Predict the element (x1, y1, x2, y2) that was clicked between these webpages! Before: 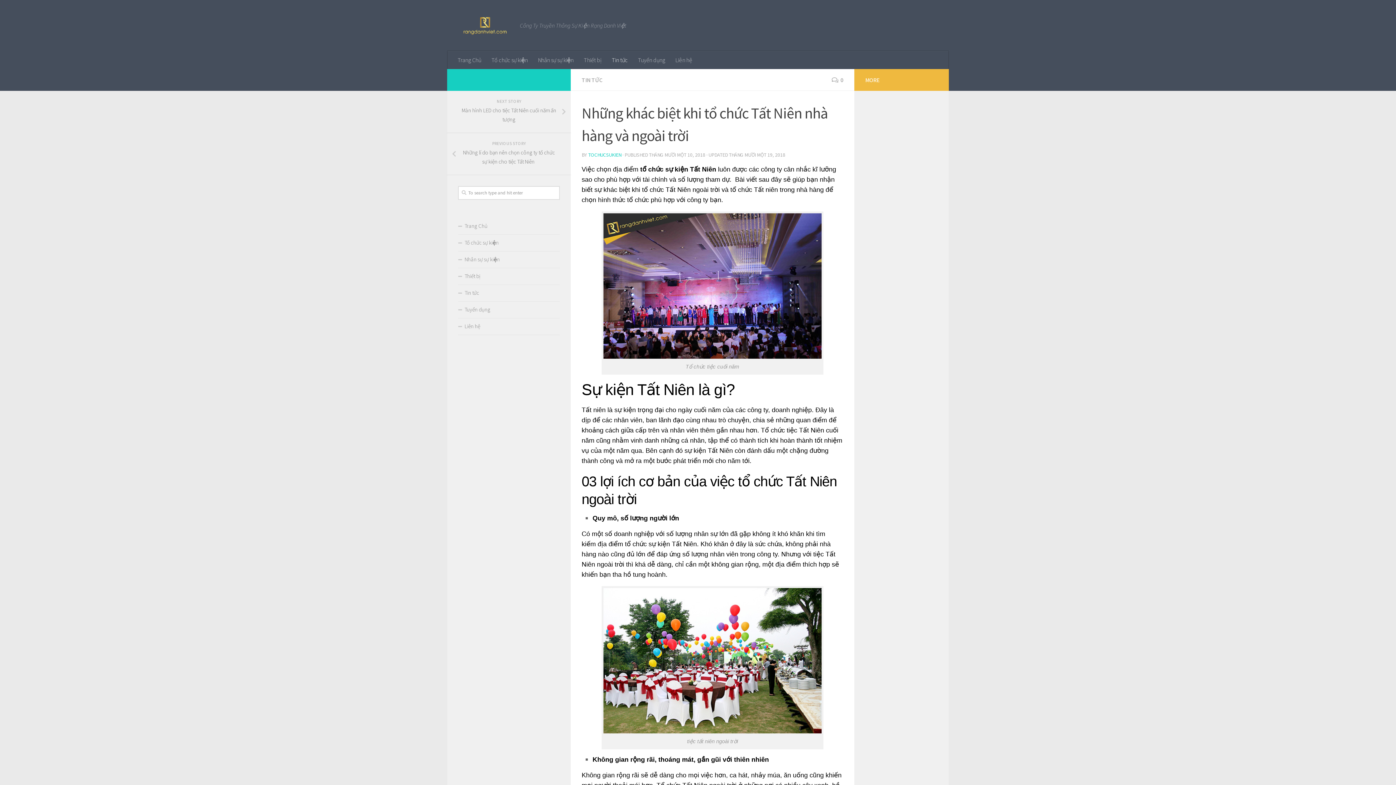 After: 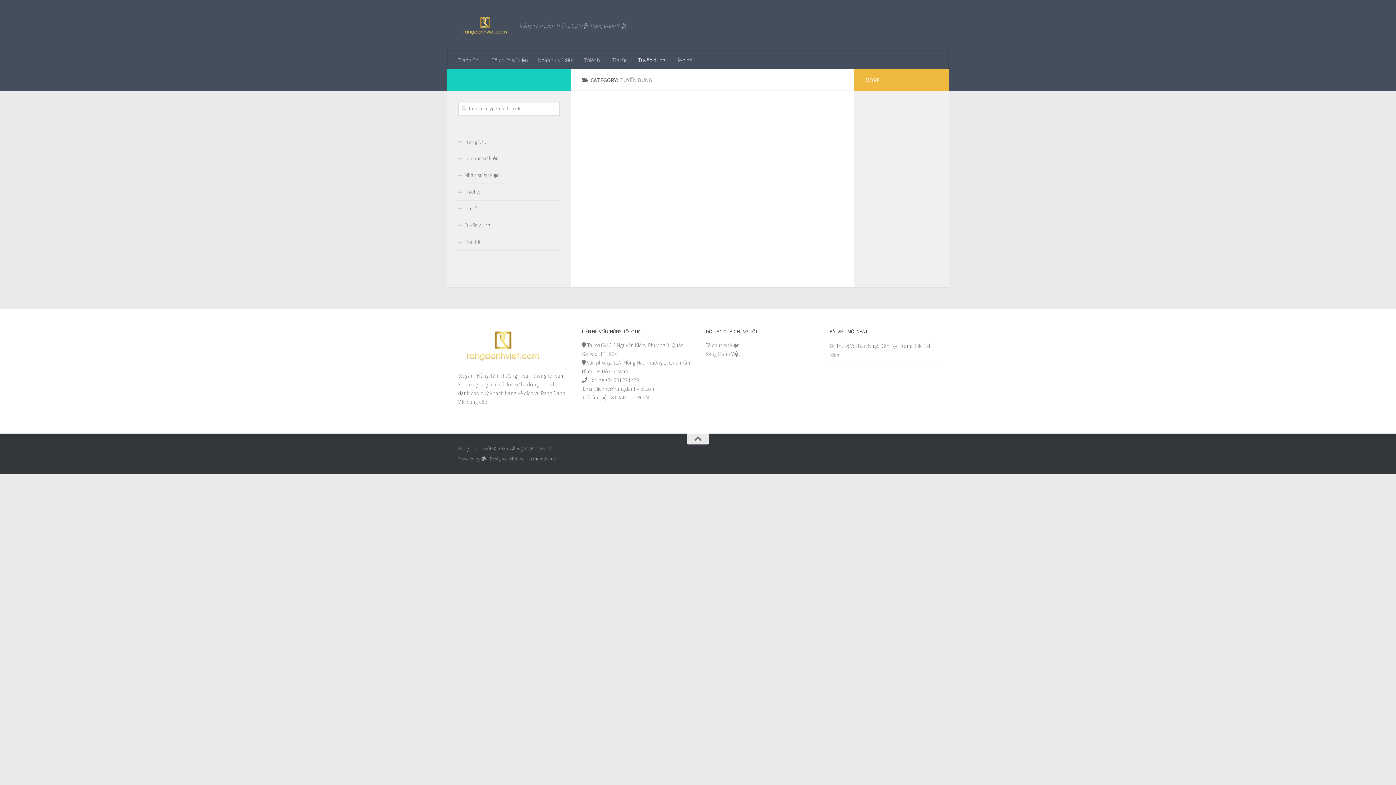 Action: bbox: (633, 50, 670, 69) label: Tuyển dụng